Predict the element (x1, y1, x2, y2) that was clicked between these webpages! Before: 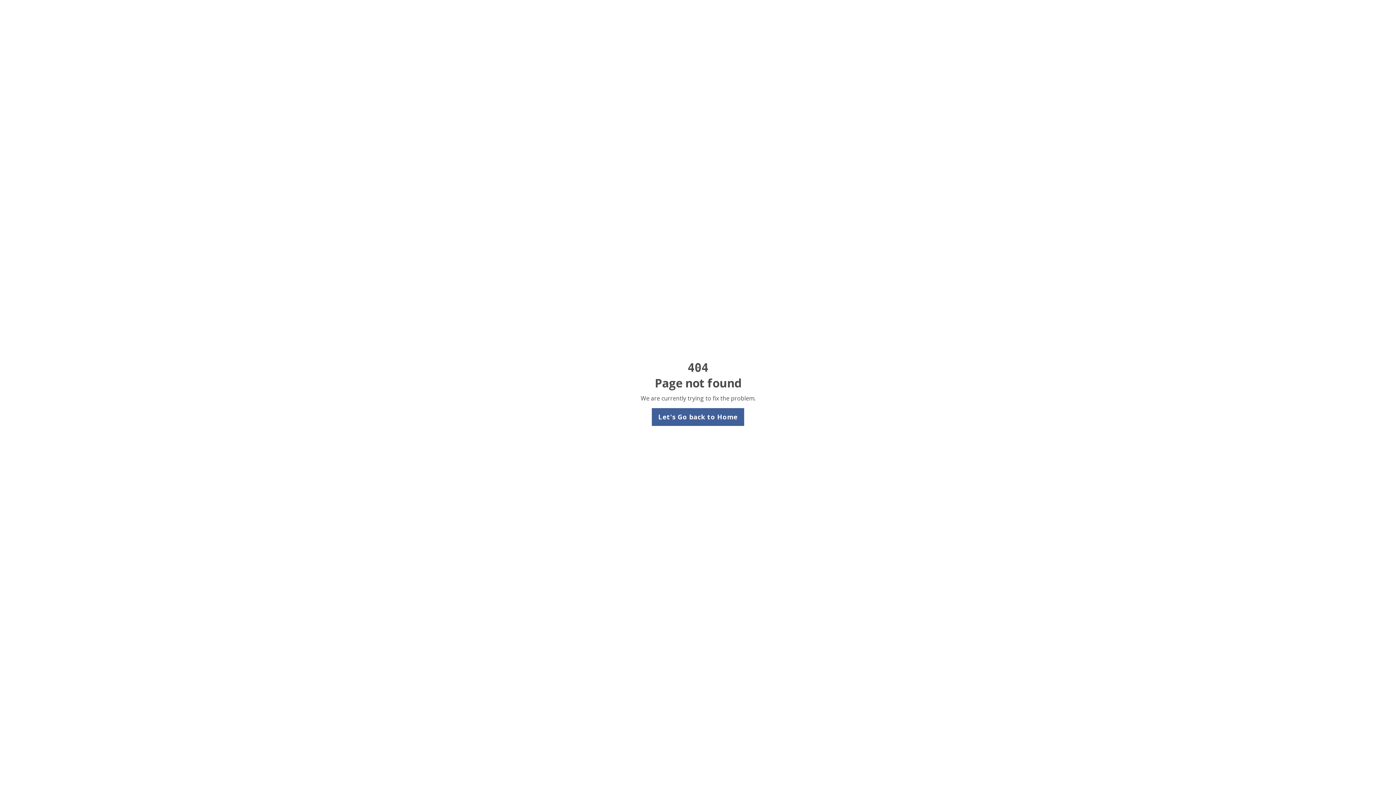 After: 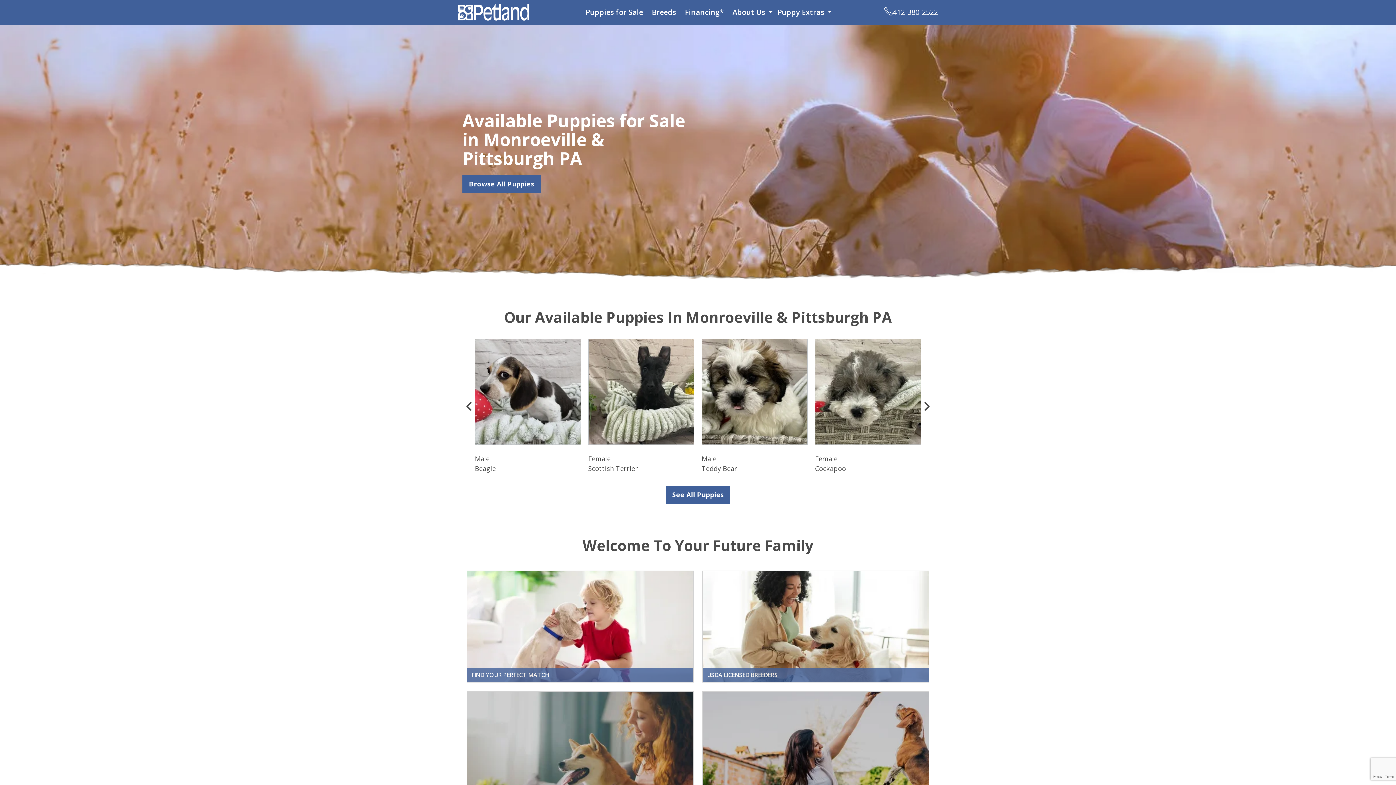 Action: bbox: (651, 408, 744, 426) label: Let's Go back to Home